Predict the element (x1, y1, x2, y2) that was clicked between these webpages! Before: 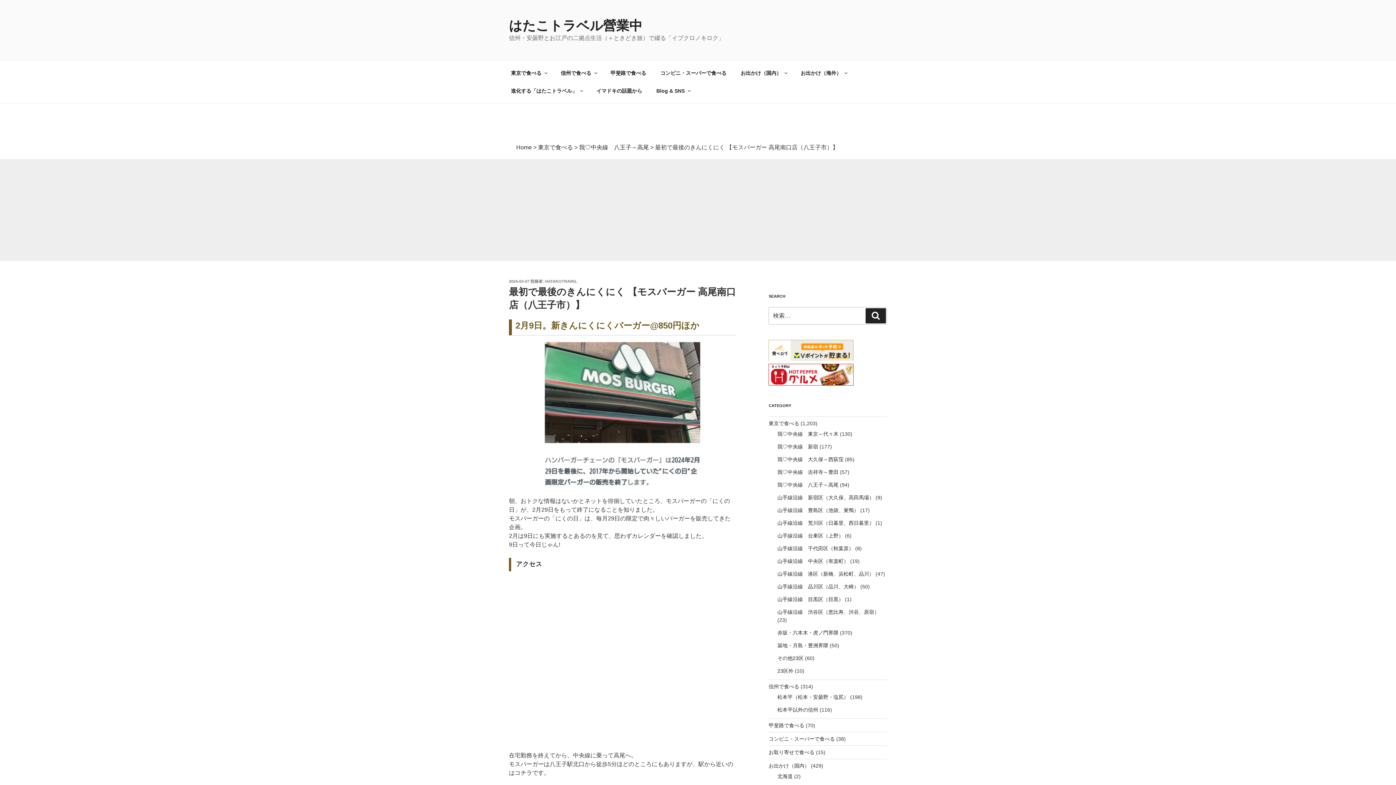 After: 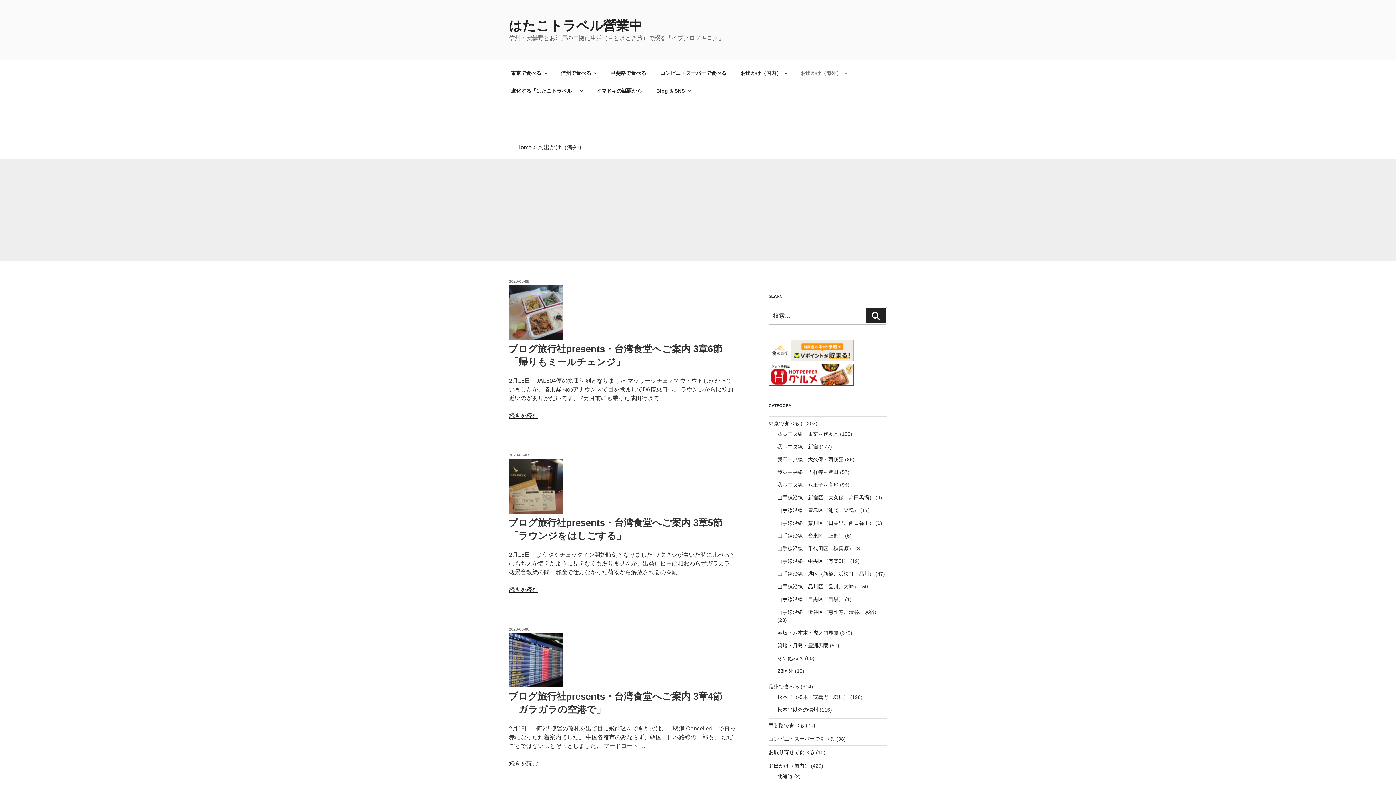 Action: label: お出かけ（海外） bbox: (794, 64, 853, 82)